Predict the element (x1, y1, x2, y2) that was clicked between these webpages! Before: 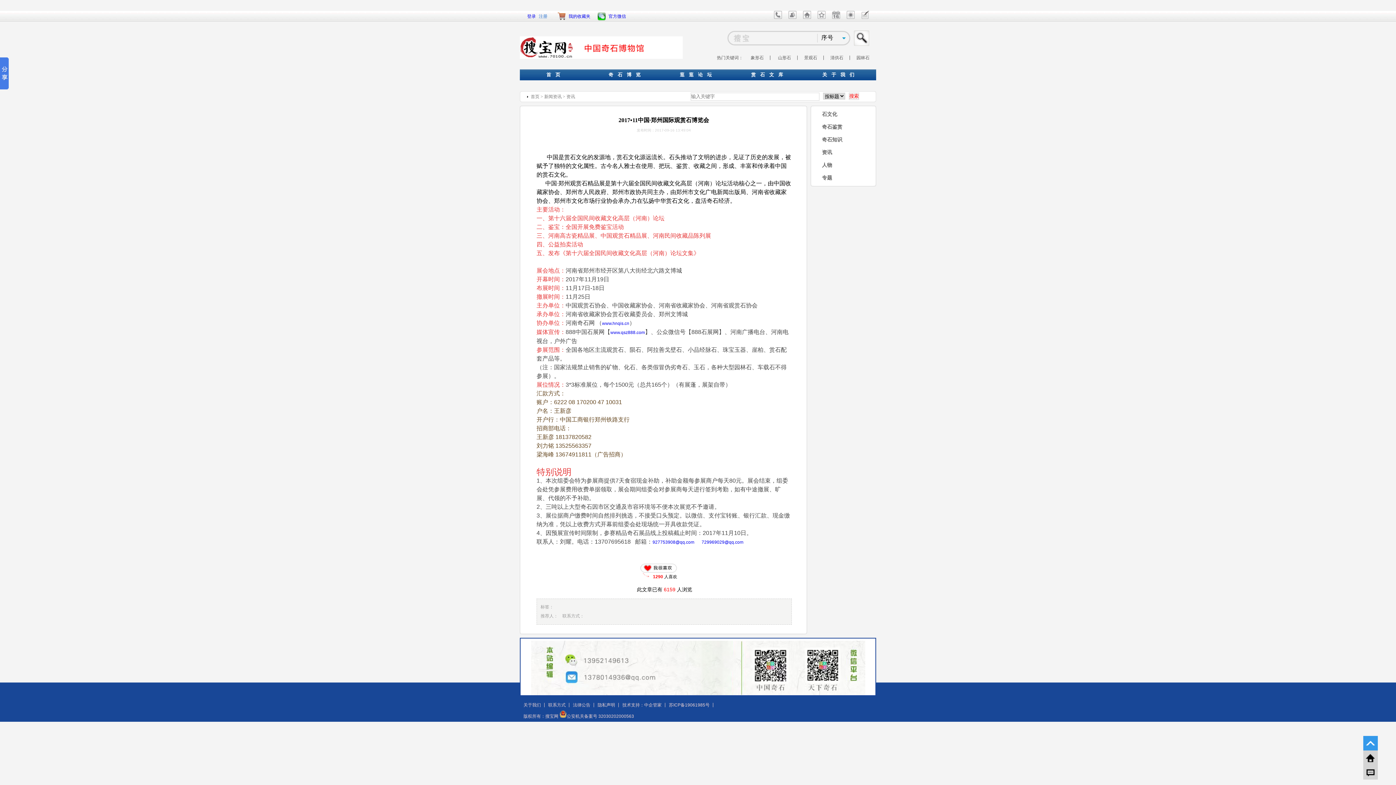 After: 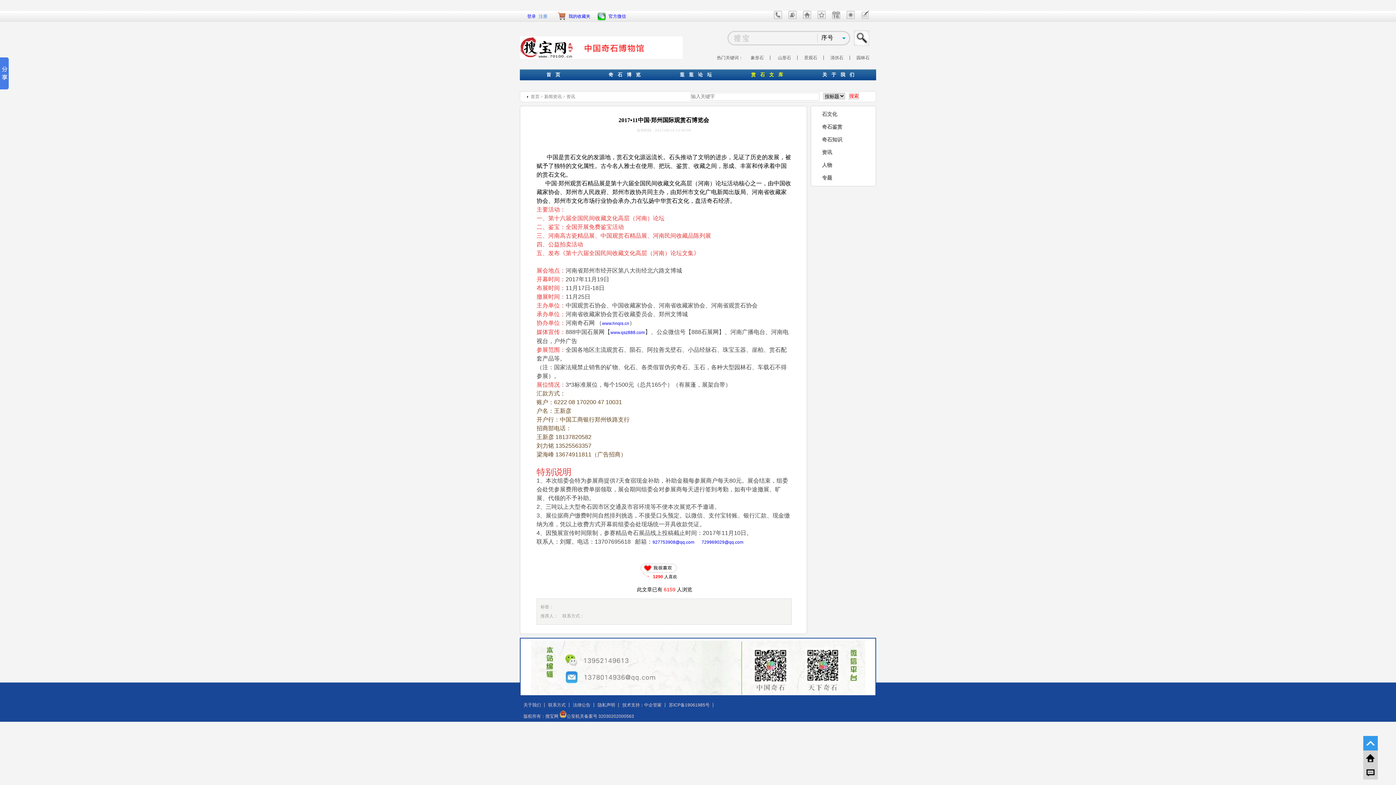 Action: label: 赏石文库 bbox: (733, 69, 805, 80)